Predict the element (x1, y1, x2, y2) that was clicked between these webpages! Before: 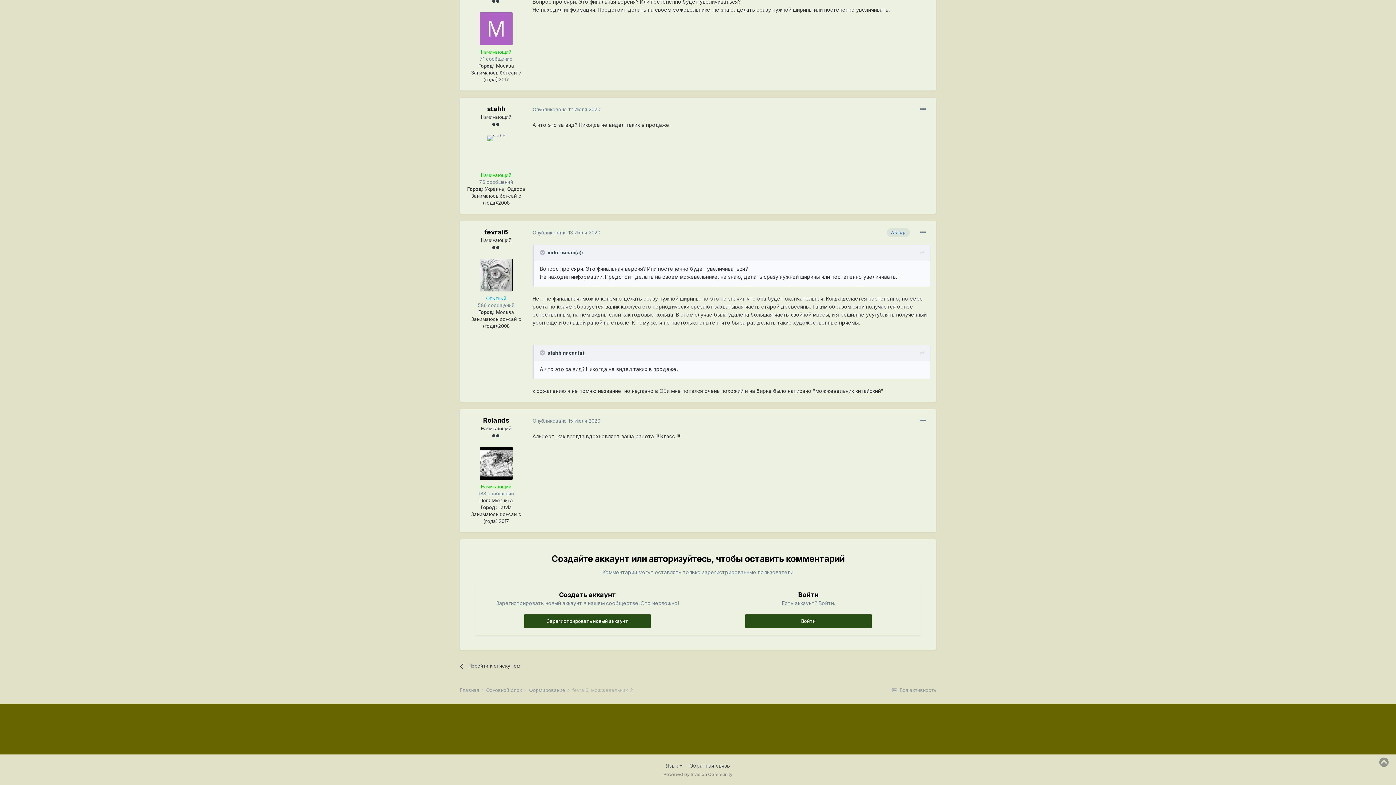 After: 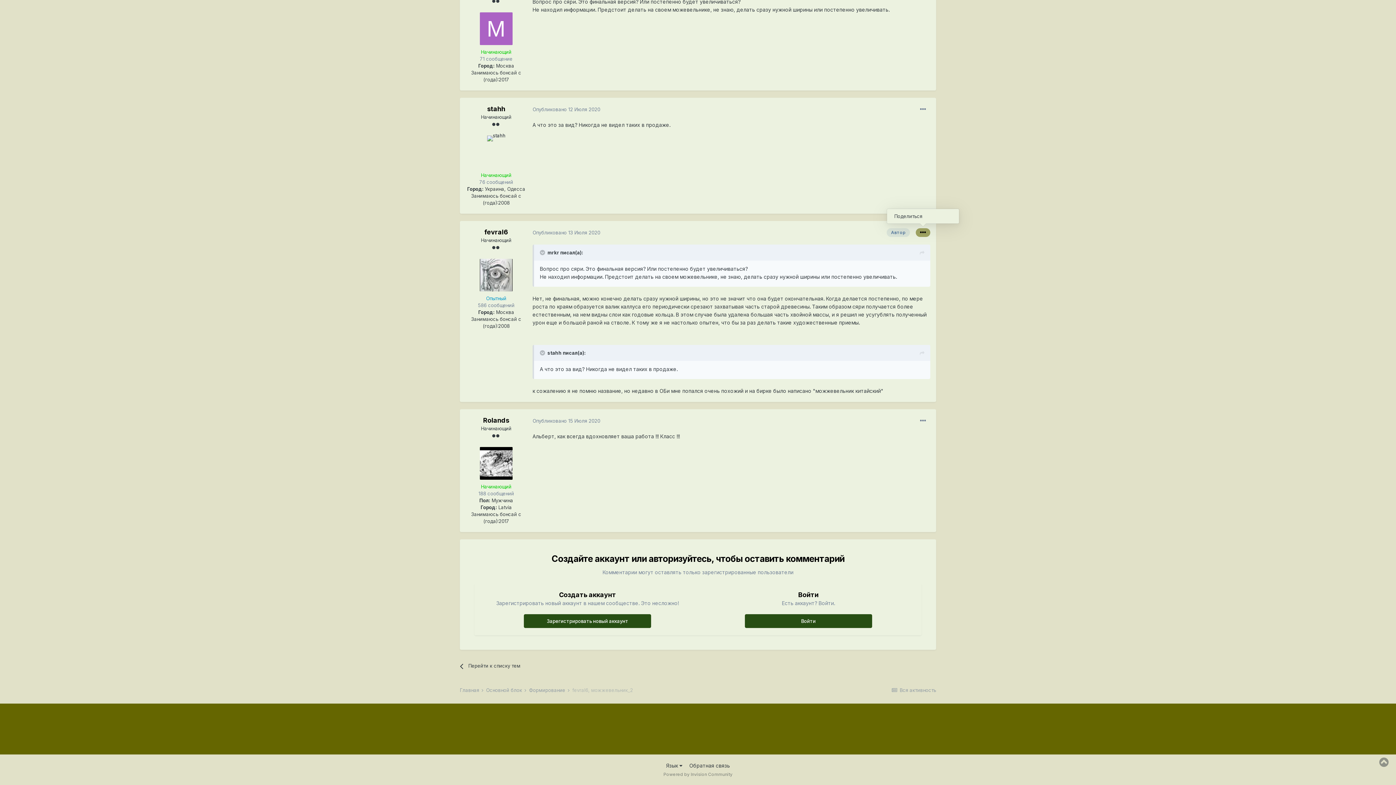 Action: bbox: (916, 228, 930, 237)